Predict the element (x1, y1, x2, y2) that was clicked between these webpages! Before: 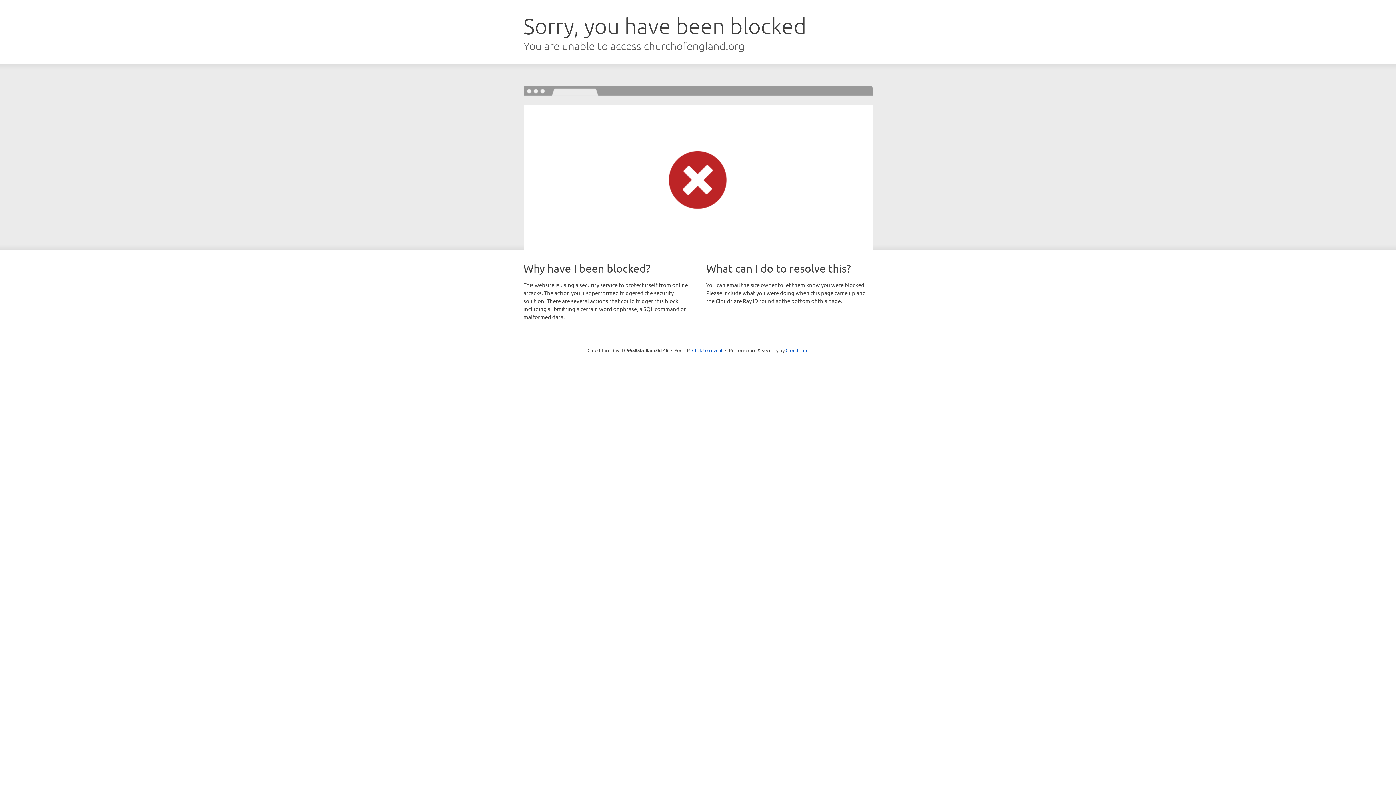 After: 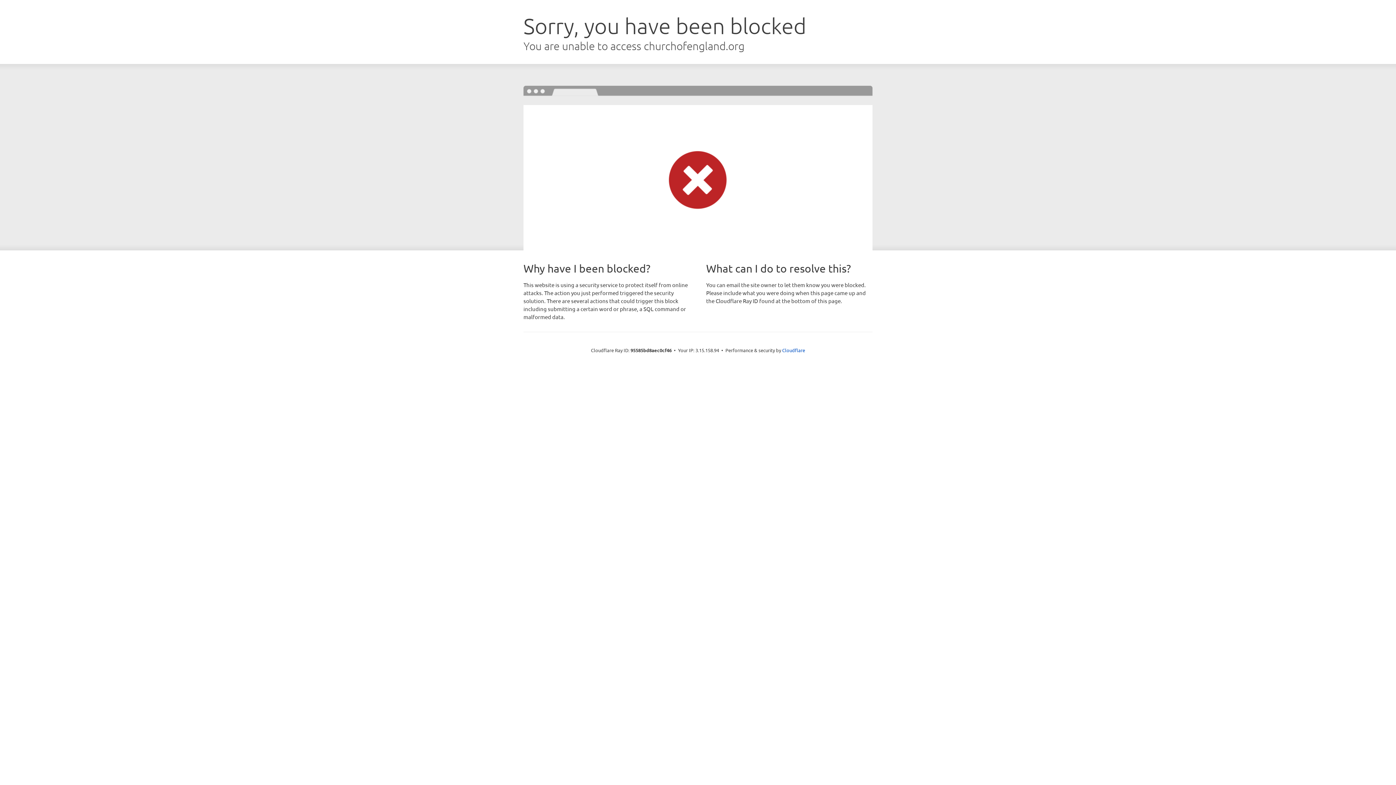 Action: label: Click to reveal bbox: (692, 346, 722, 353)